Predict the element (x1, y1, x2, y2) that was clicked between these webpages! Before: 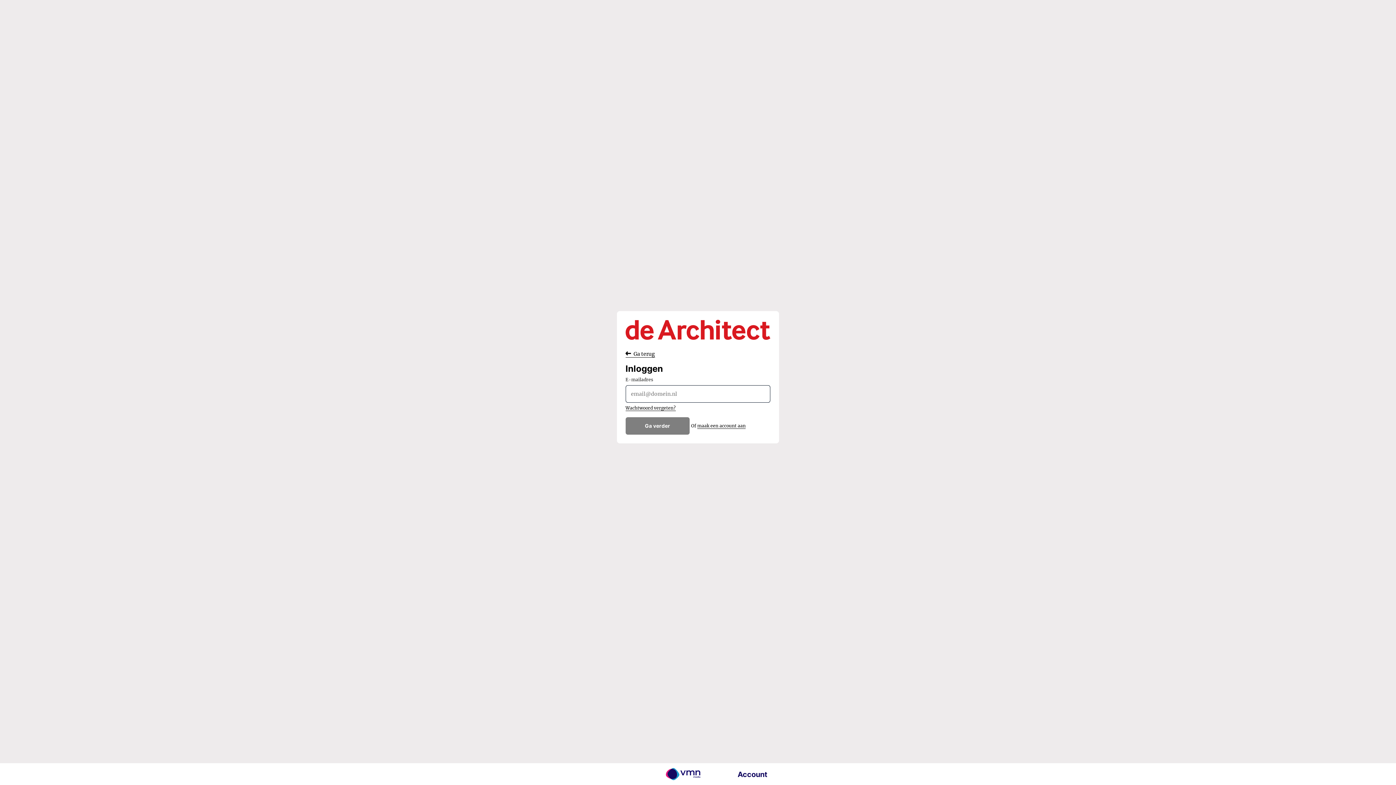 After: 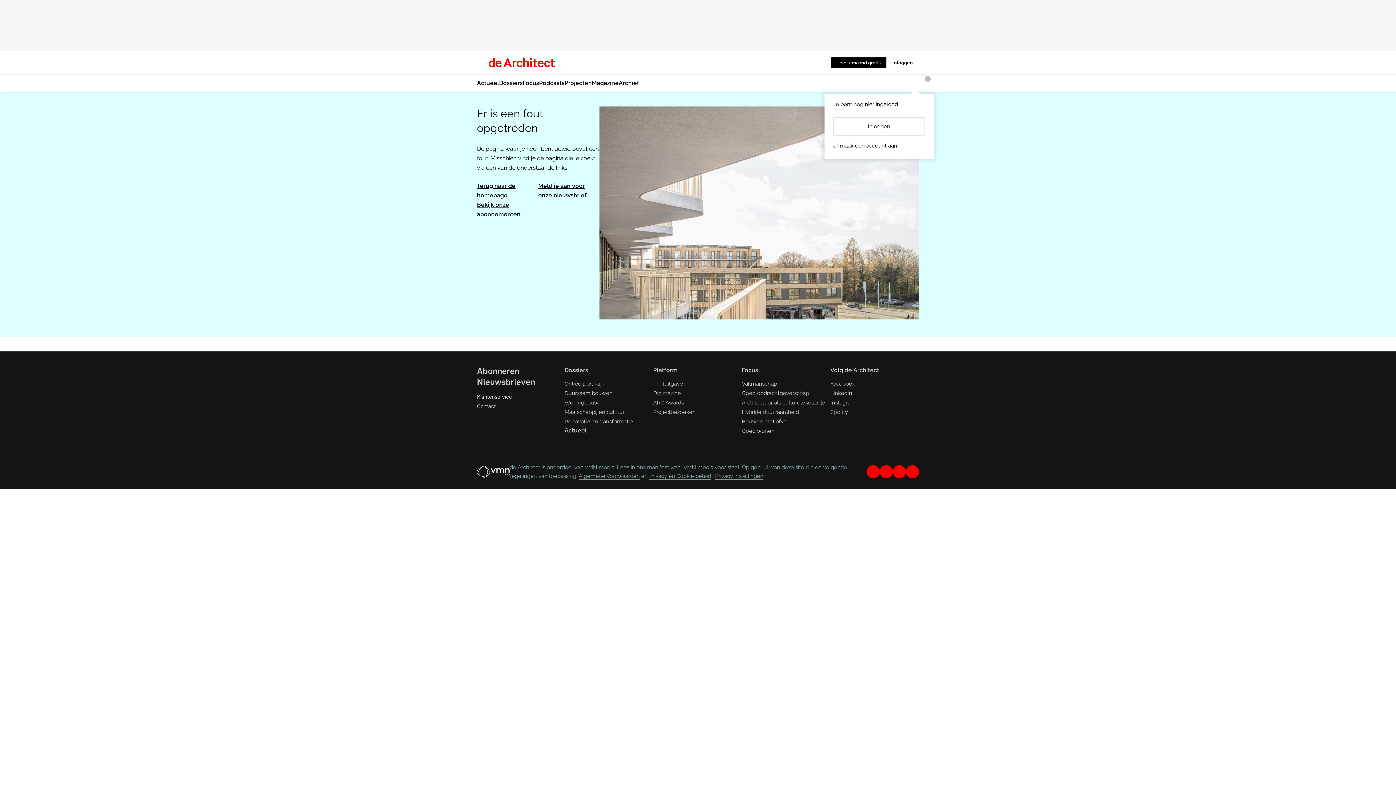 Action: label:  Ga terug bbox: (625, 350, 655, 357)